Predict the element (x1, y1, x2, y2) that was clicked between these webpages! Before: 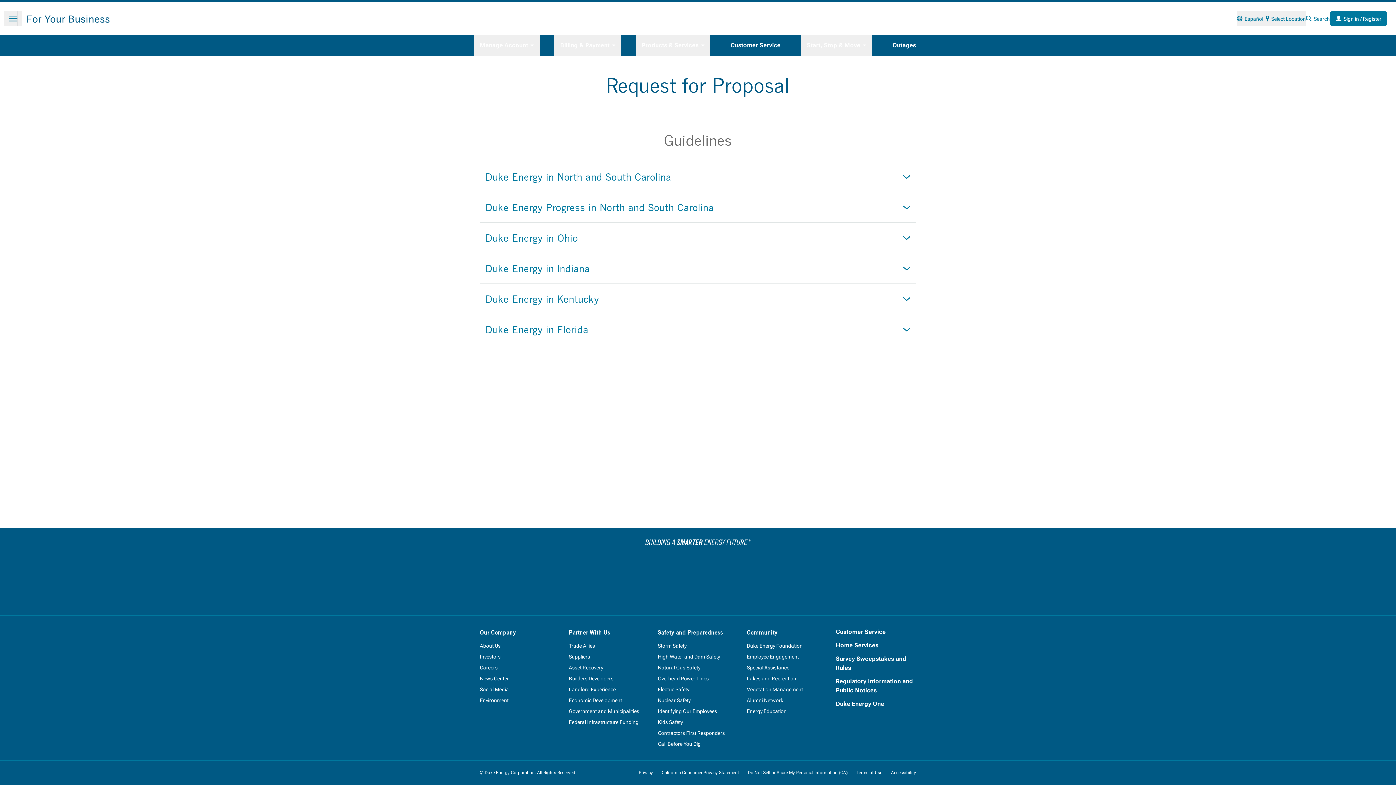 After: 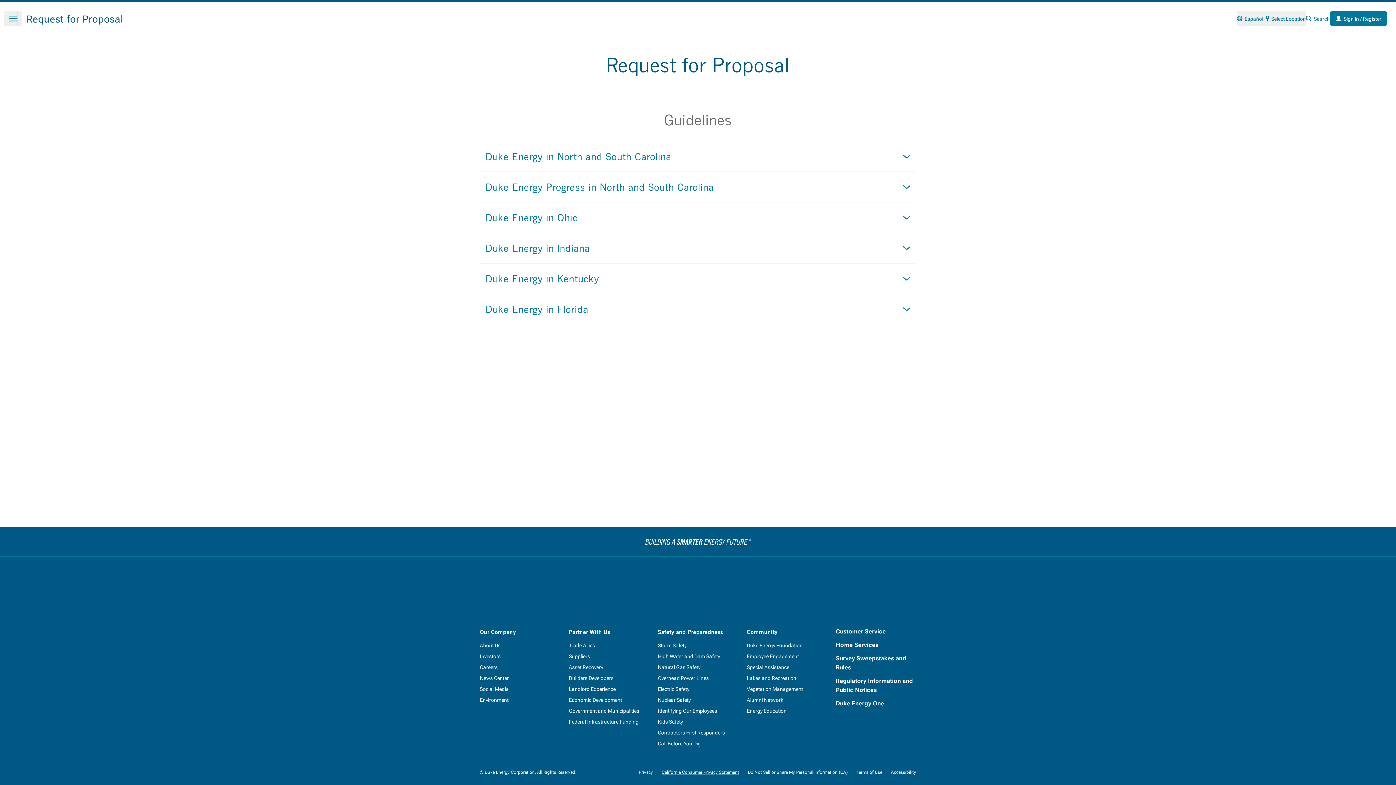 Action: bbox: (661, 769, 739, 776) label: California Consumer Privacy Statement